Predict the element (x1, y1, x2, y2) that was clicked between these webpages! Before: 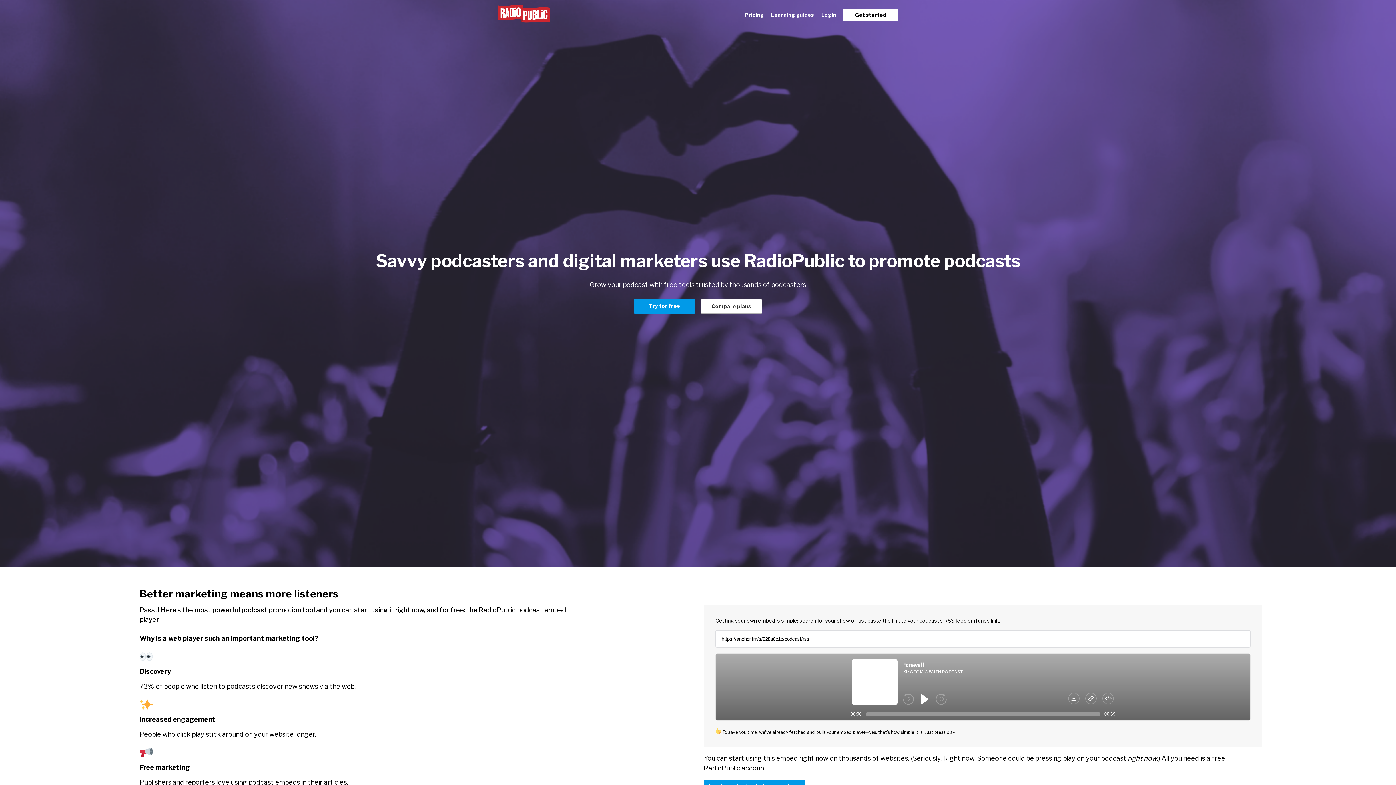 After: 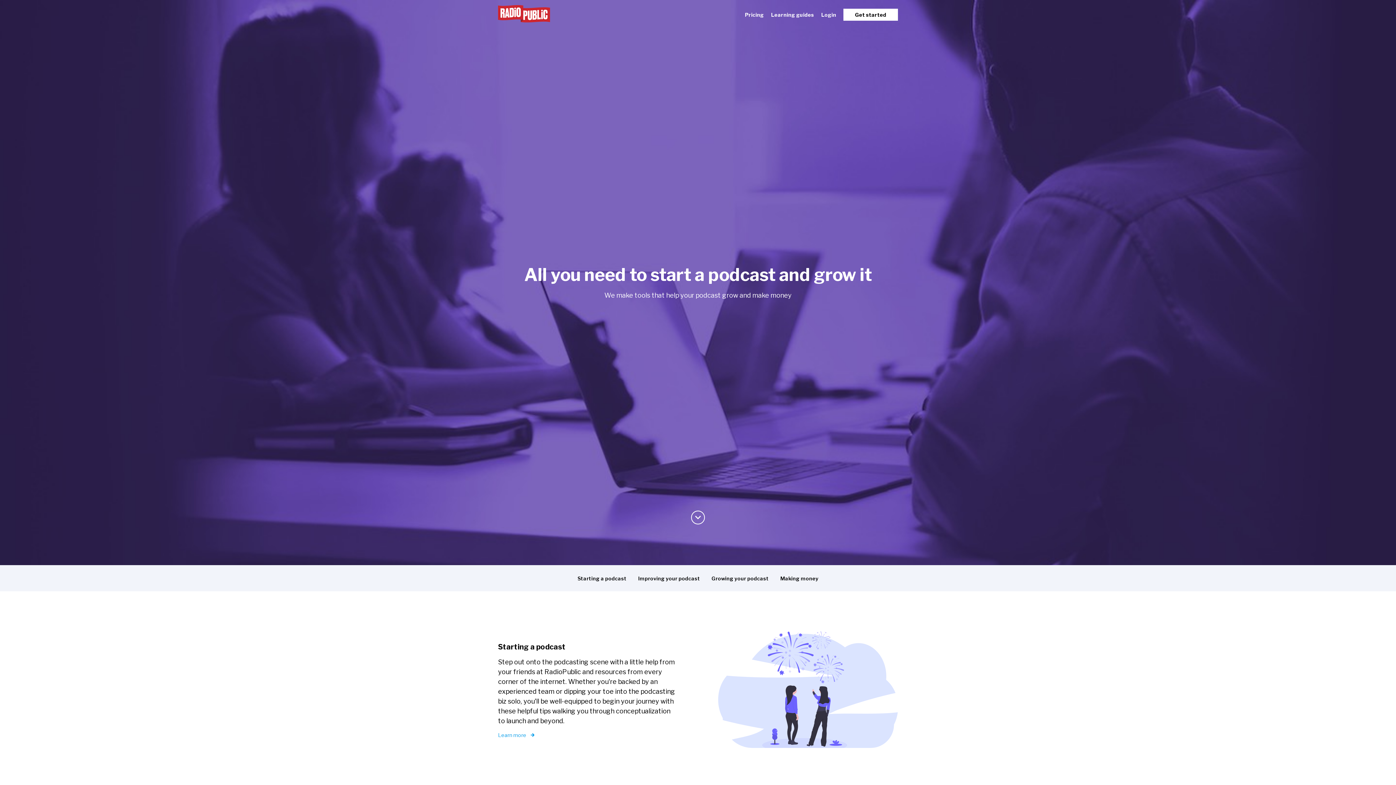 Action: label: Learning guides bbox: (771, 11, 814, 17)